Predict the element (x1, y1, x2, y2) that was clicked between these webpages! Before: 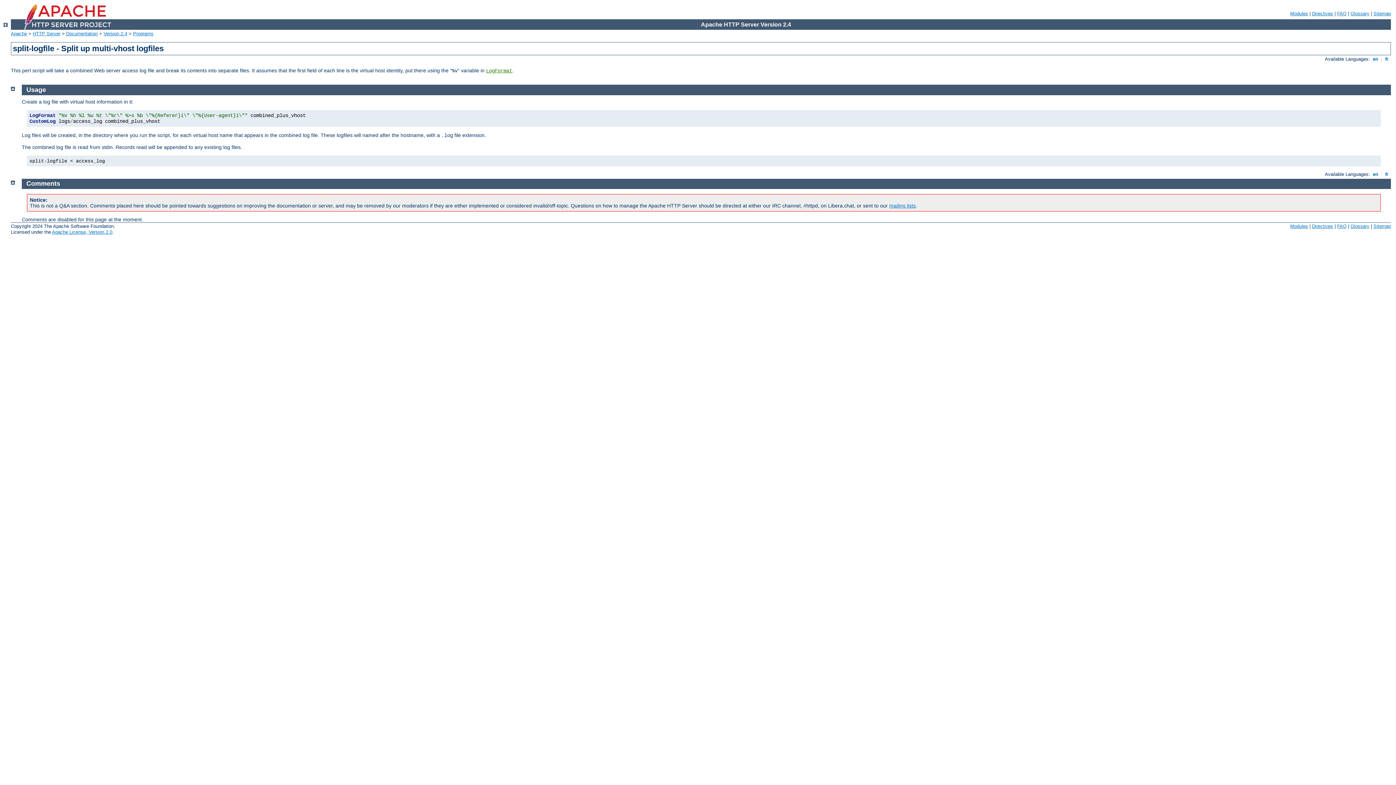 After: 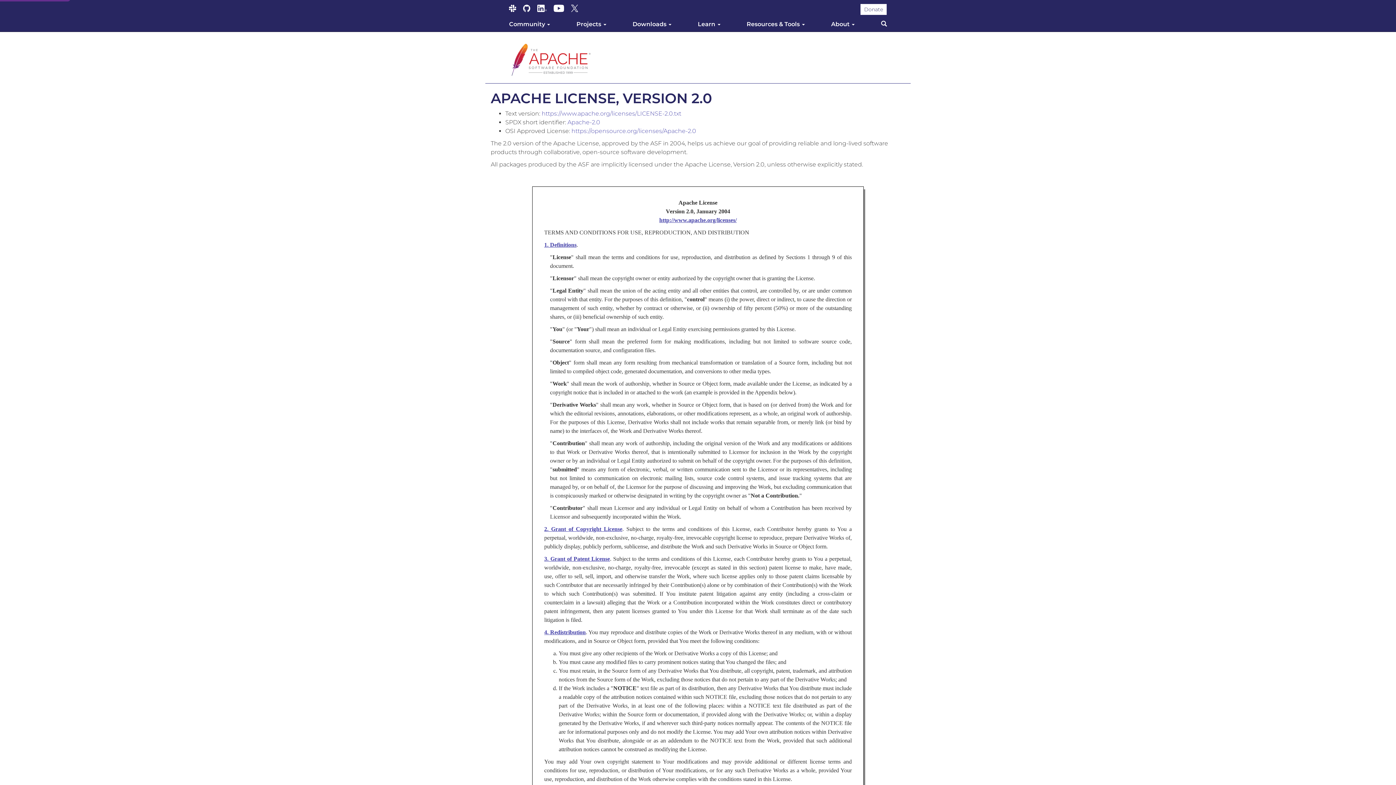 Action: label: Apache License, Version 2.0 bbox: (52, 229, 112, 235)